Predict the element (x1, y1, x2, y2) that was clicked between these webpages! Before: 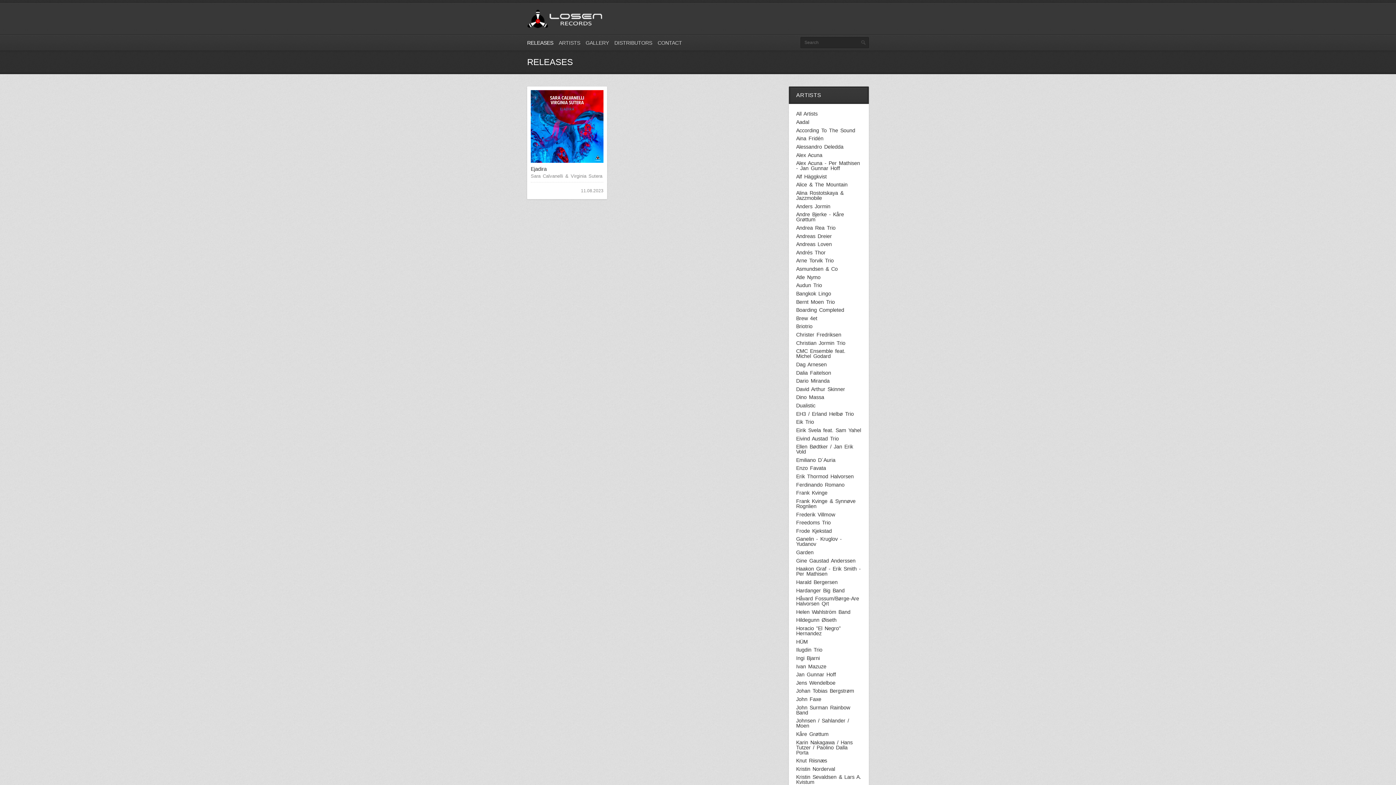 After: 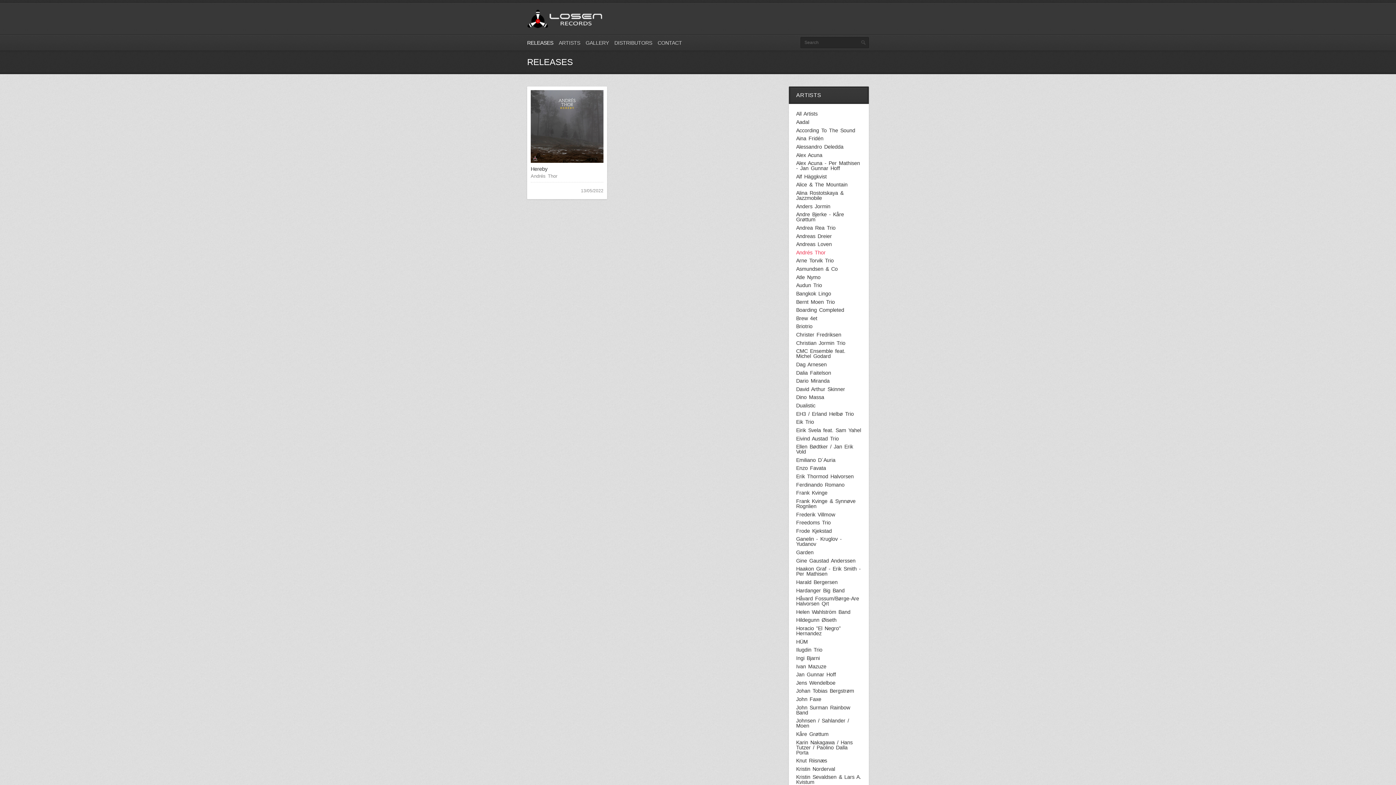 Action: bbox: (796, 250, 861, 255) label: Andrés Thor